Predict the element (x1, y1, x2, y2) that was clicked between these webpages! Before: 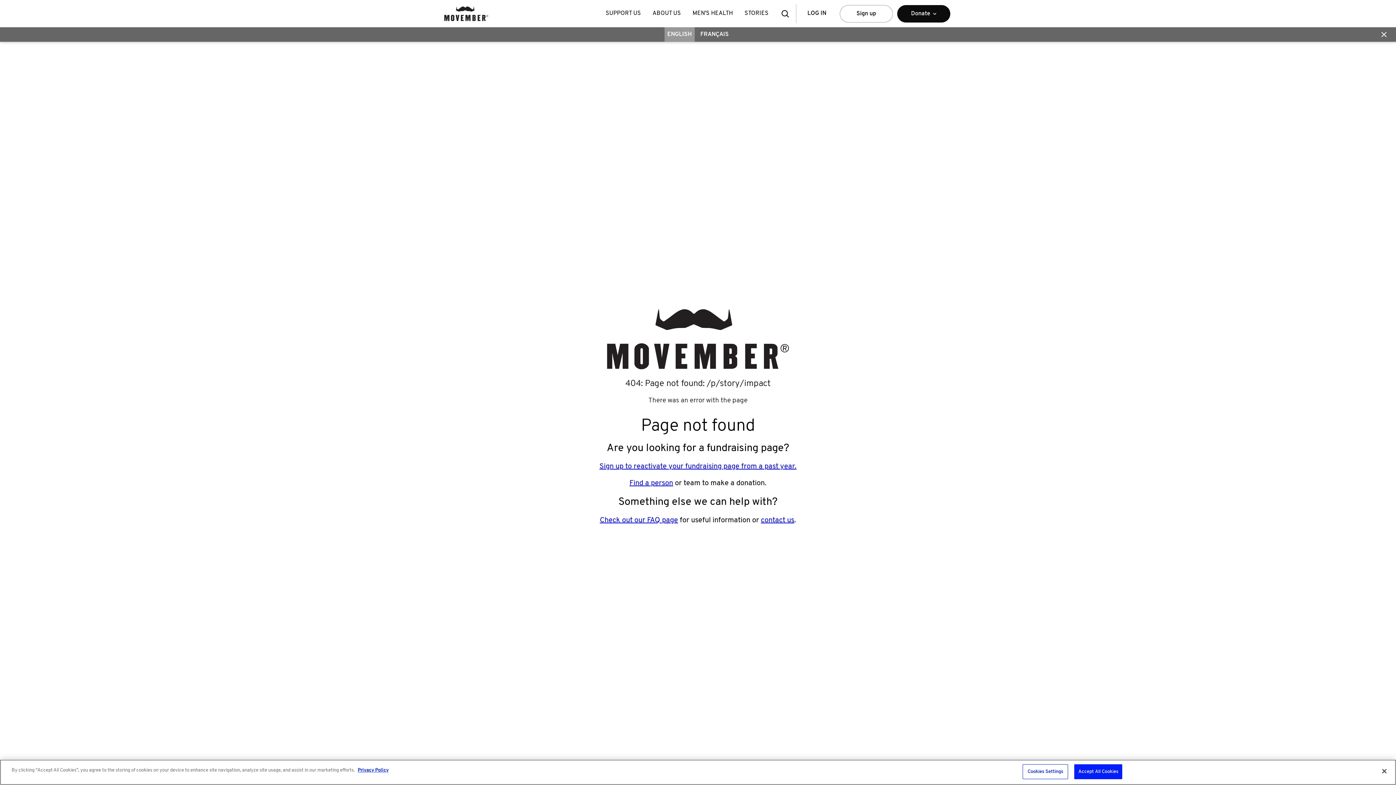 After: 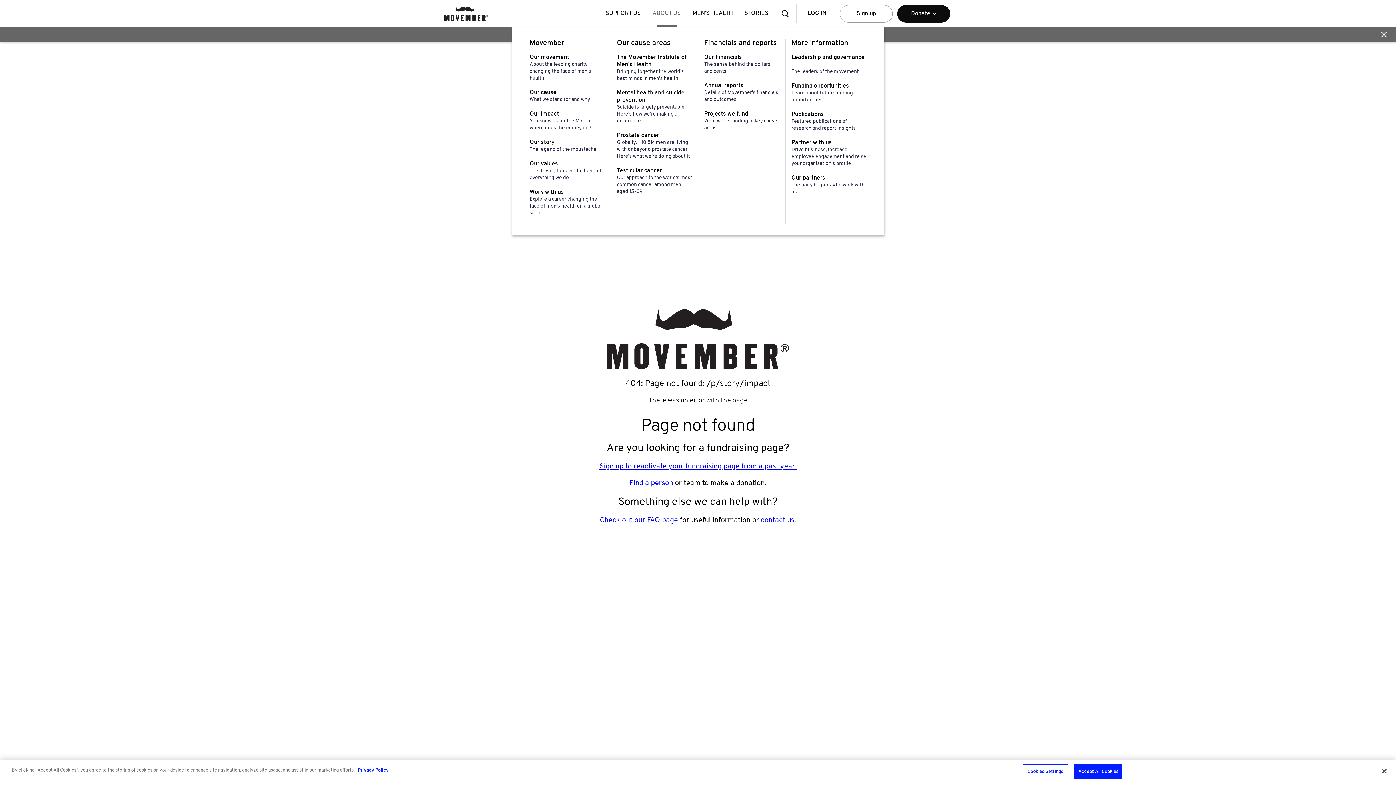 Action: label: ABOUT US bbox: (652, 0, 681, 27)